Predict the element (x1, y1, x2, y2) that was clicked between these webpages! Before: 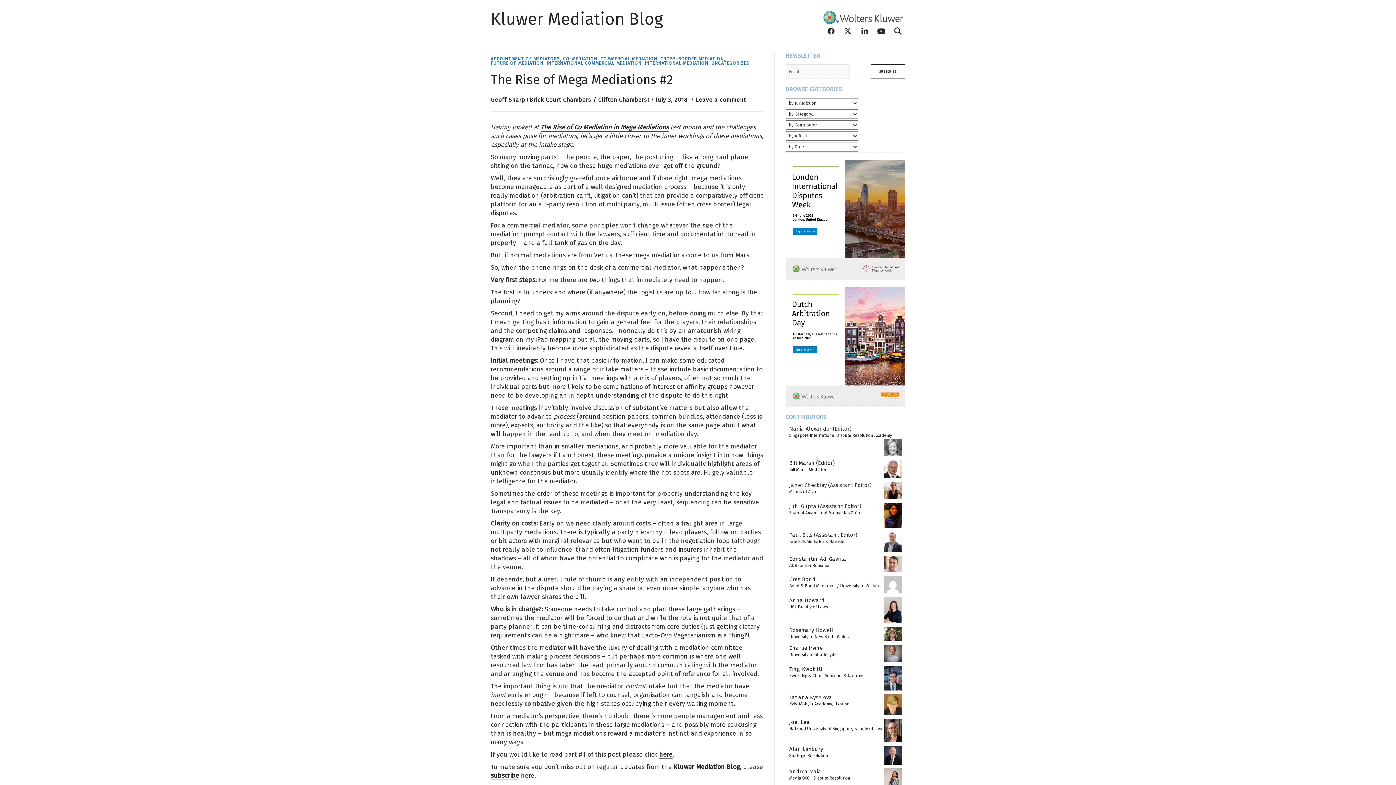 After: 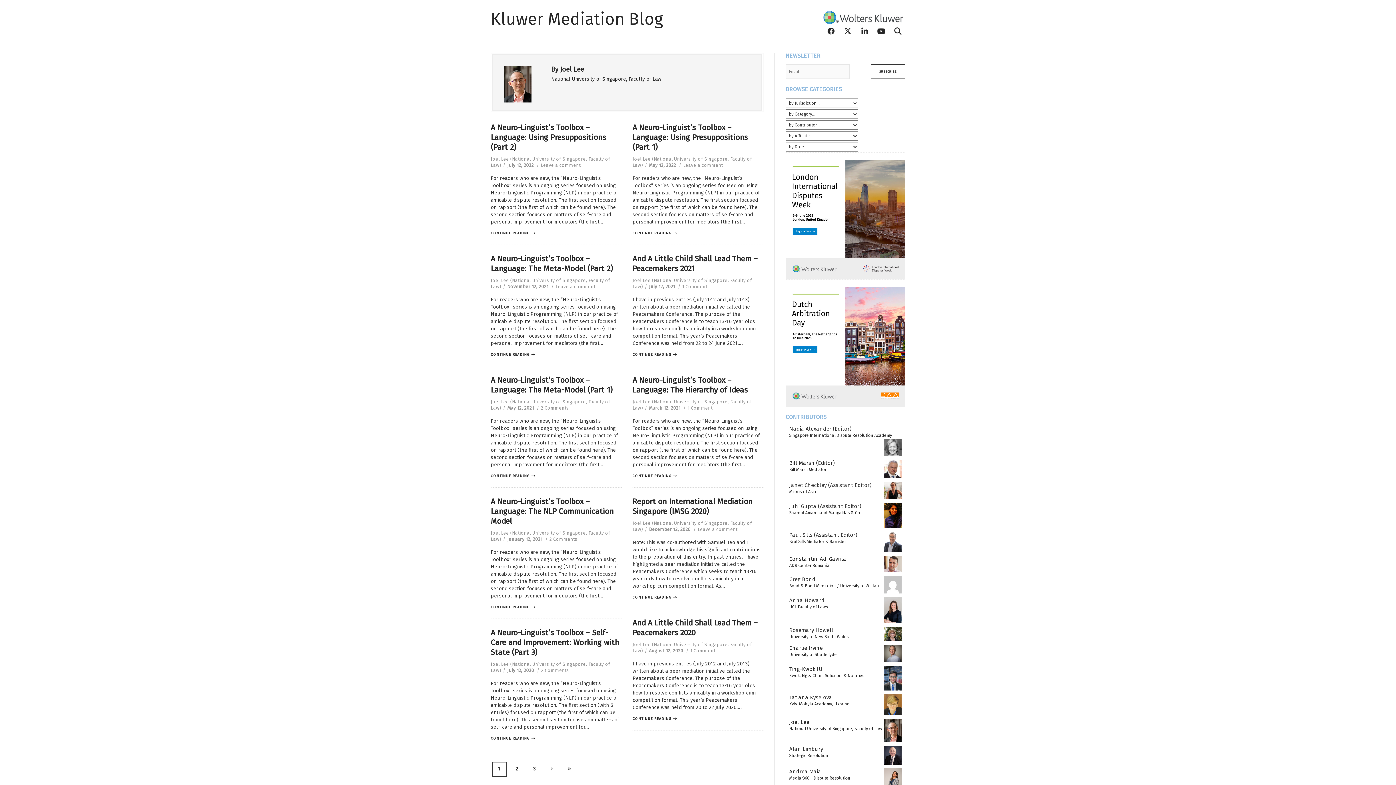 Action: bbox: (884, 727, 901, 733)